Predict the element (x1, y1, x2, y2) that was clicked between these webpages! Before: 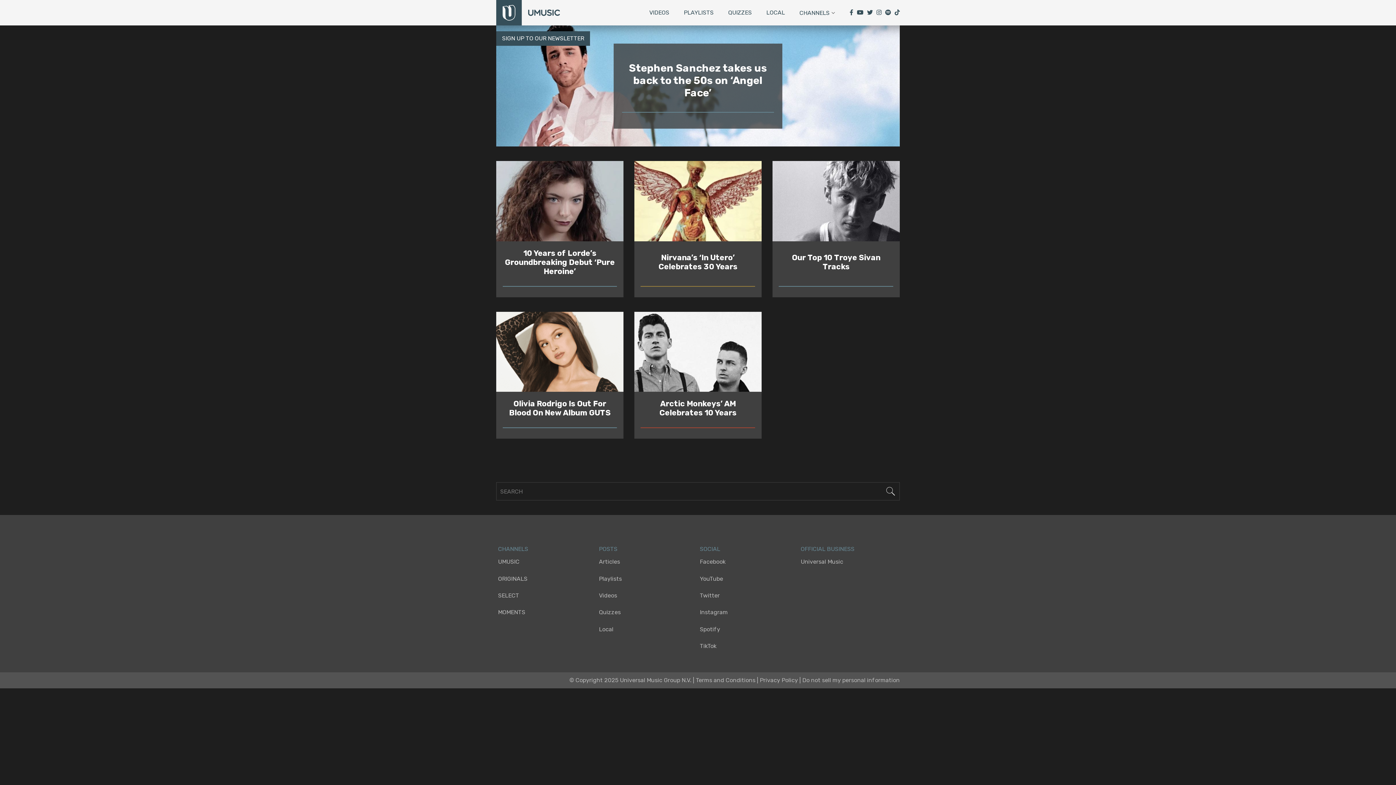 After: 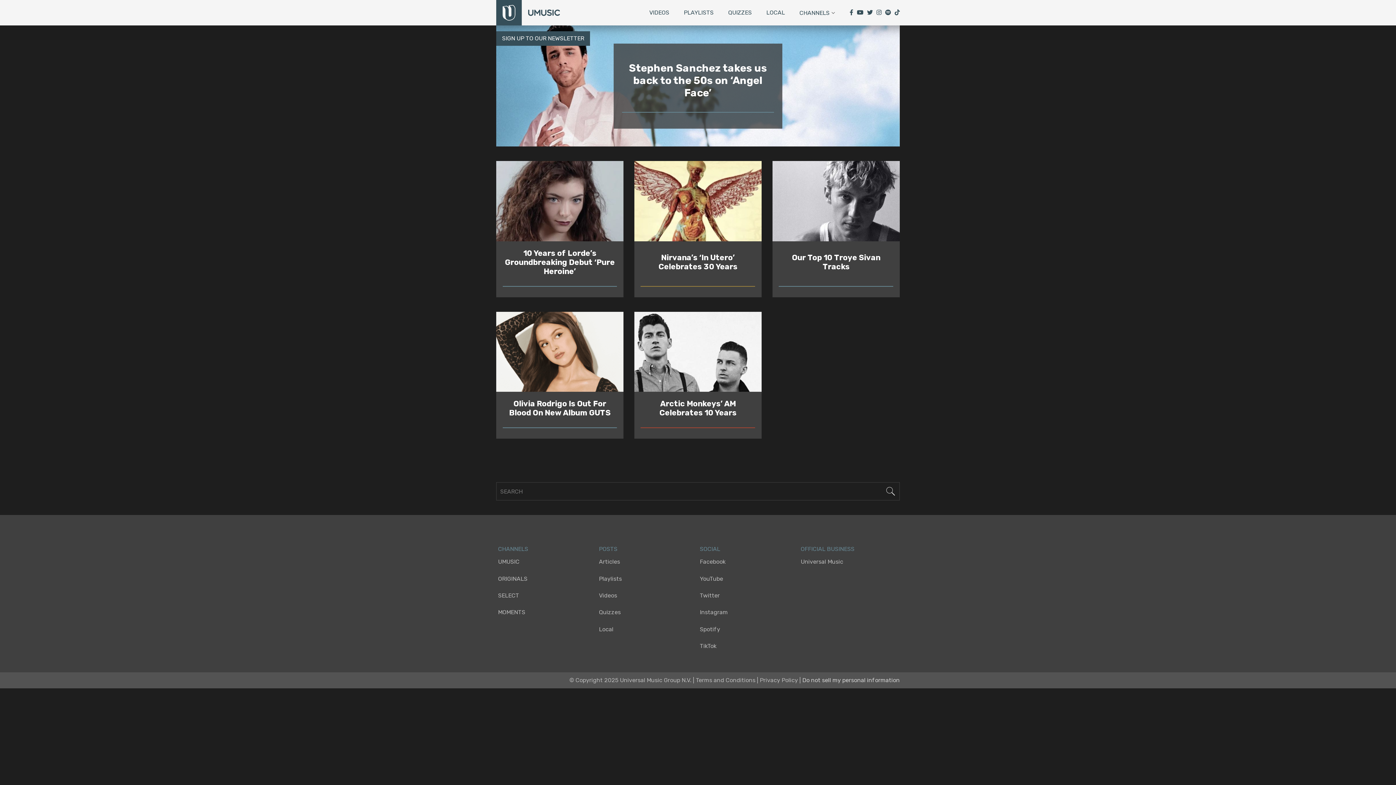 Action: bbox: (802, 677, 900, 684) label: Do not sell my personal information